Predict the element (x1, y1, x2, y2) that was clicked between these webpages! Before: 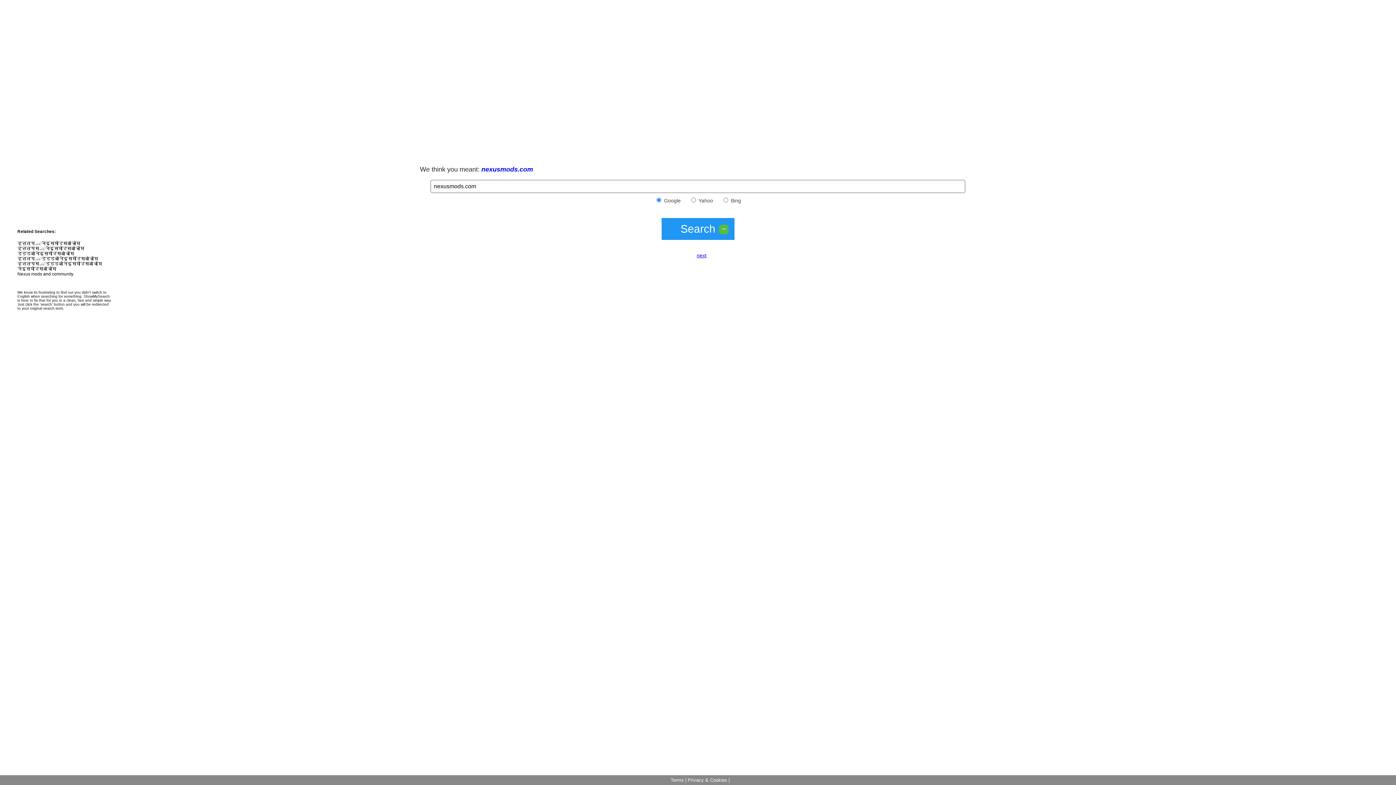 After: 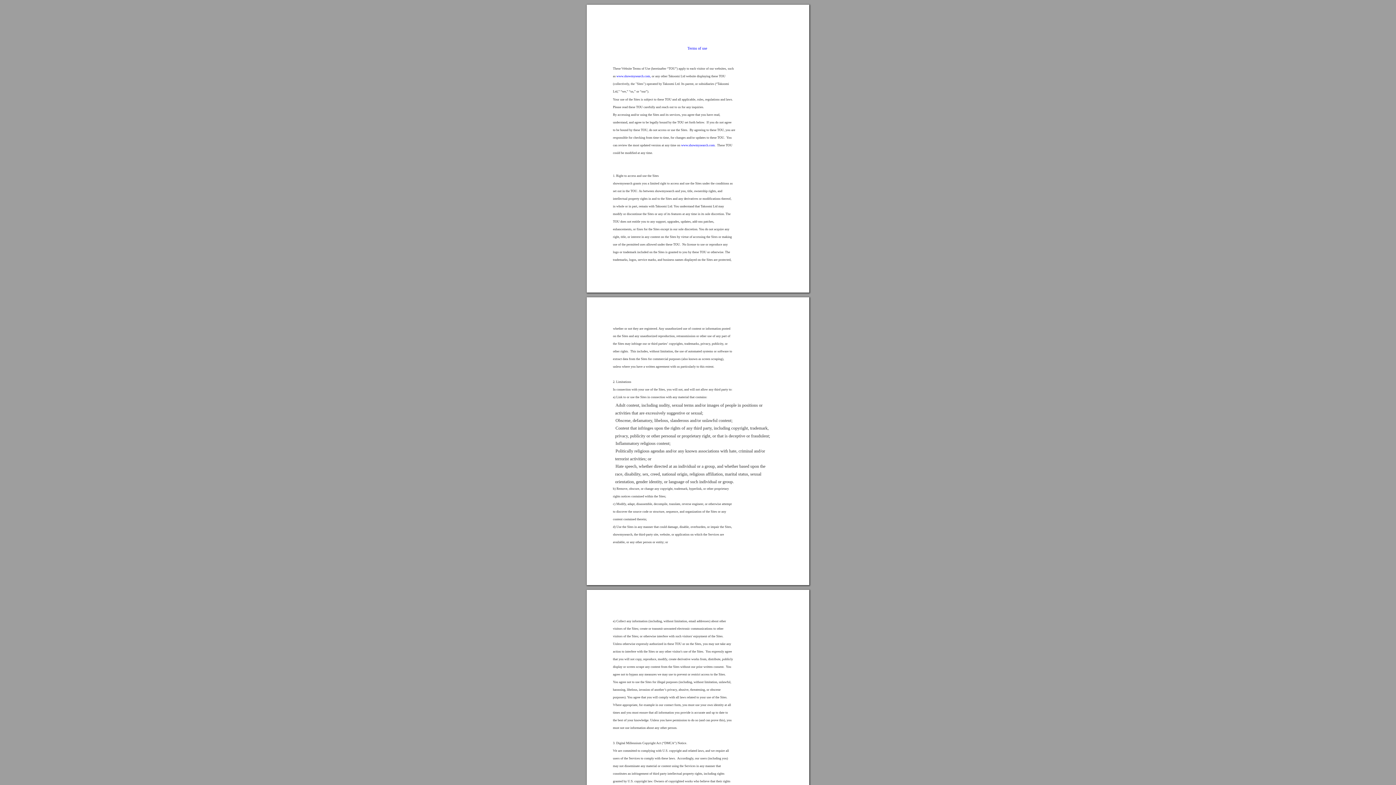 Action: bbox: (670, 777, 684, 783) label: Terms